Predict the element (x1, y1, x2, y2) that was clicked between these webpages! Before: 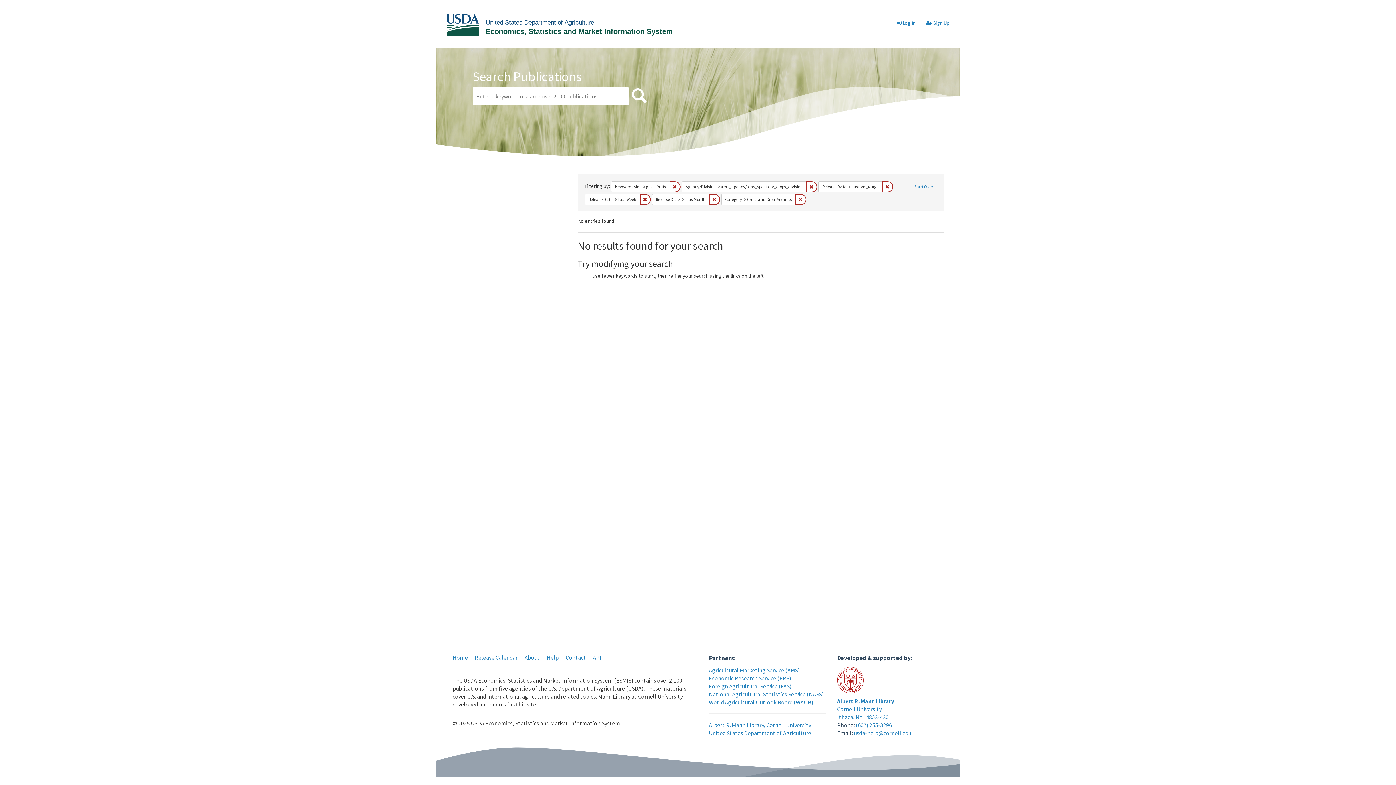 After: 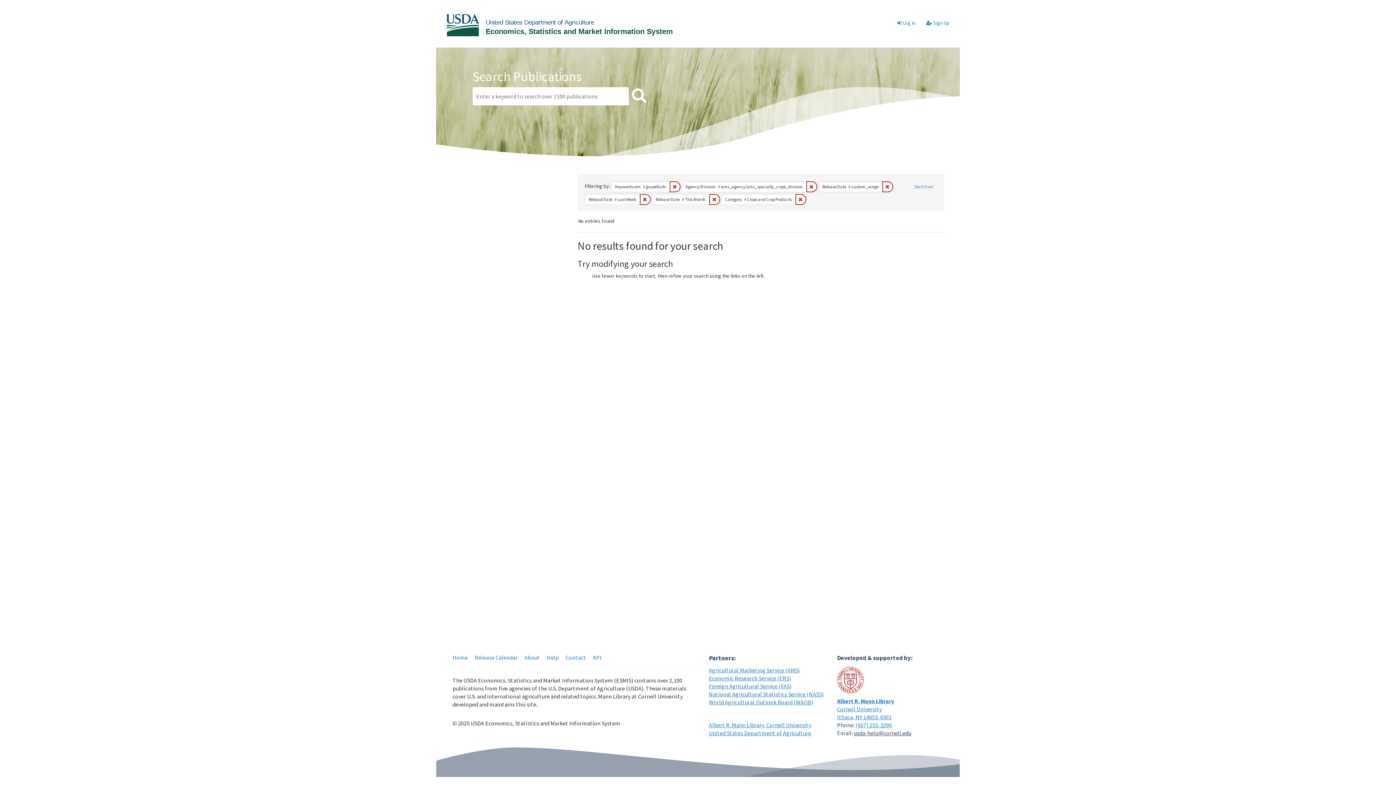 Action: label: usda-help@cornell.edu bbox: (854, 729, 911, 737)